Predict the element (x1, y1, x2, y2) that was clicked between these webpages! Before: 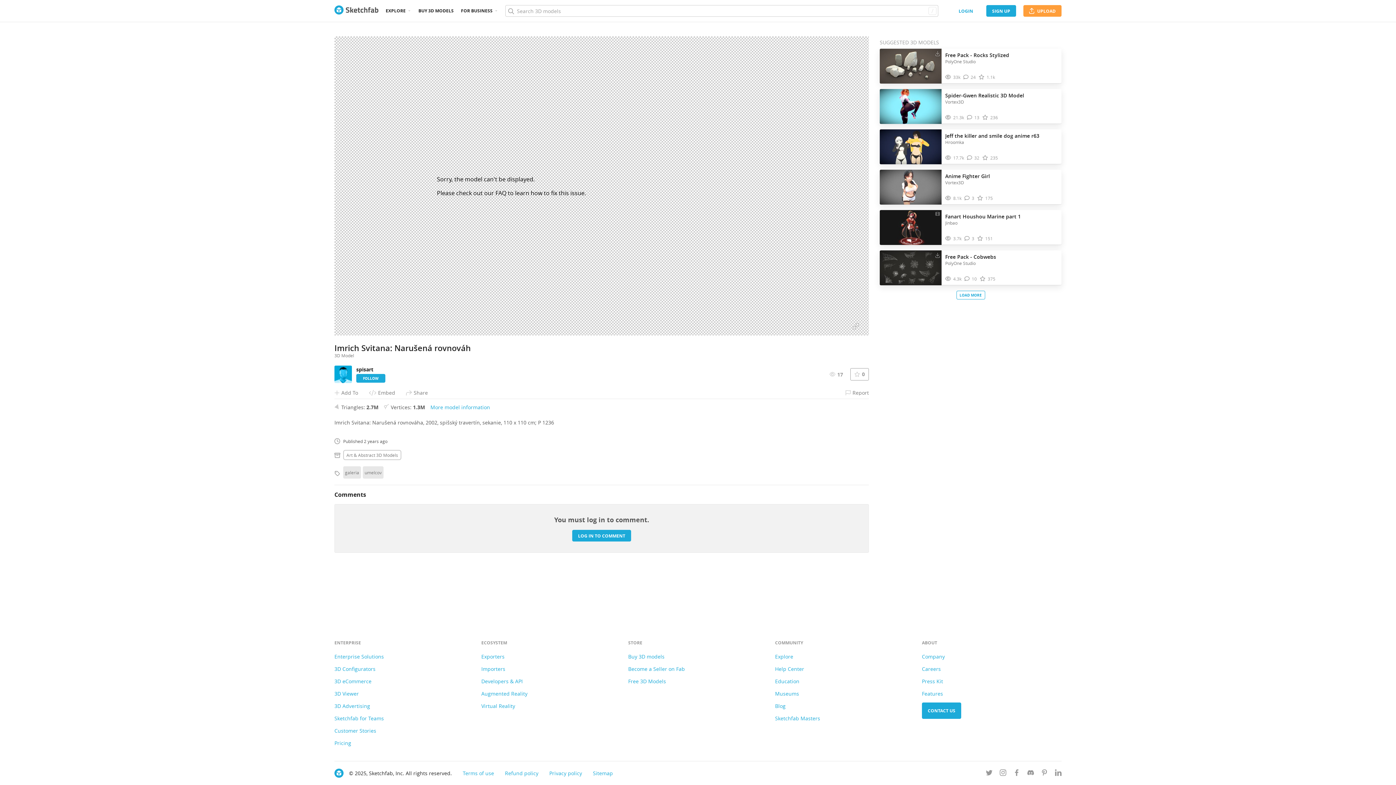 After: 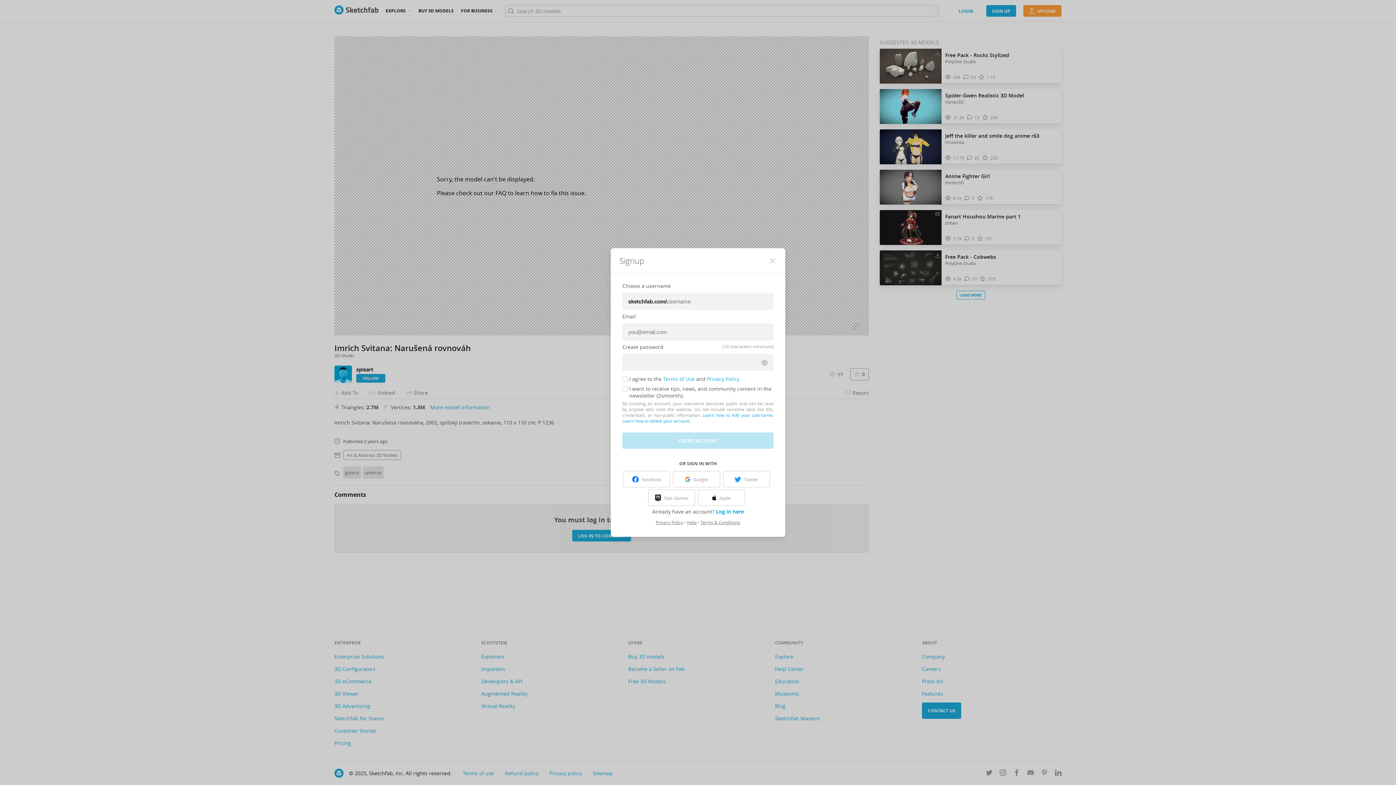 Action: label: SIGN UP bbox: (986, 5, 1016, 16)